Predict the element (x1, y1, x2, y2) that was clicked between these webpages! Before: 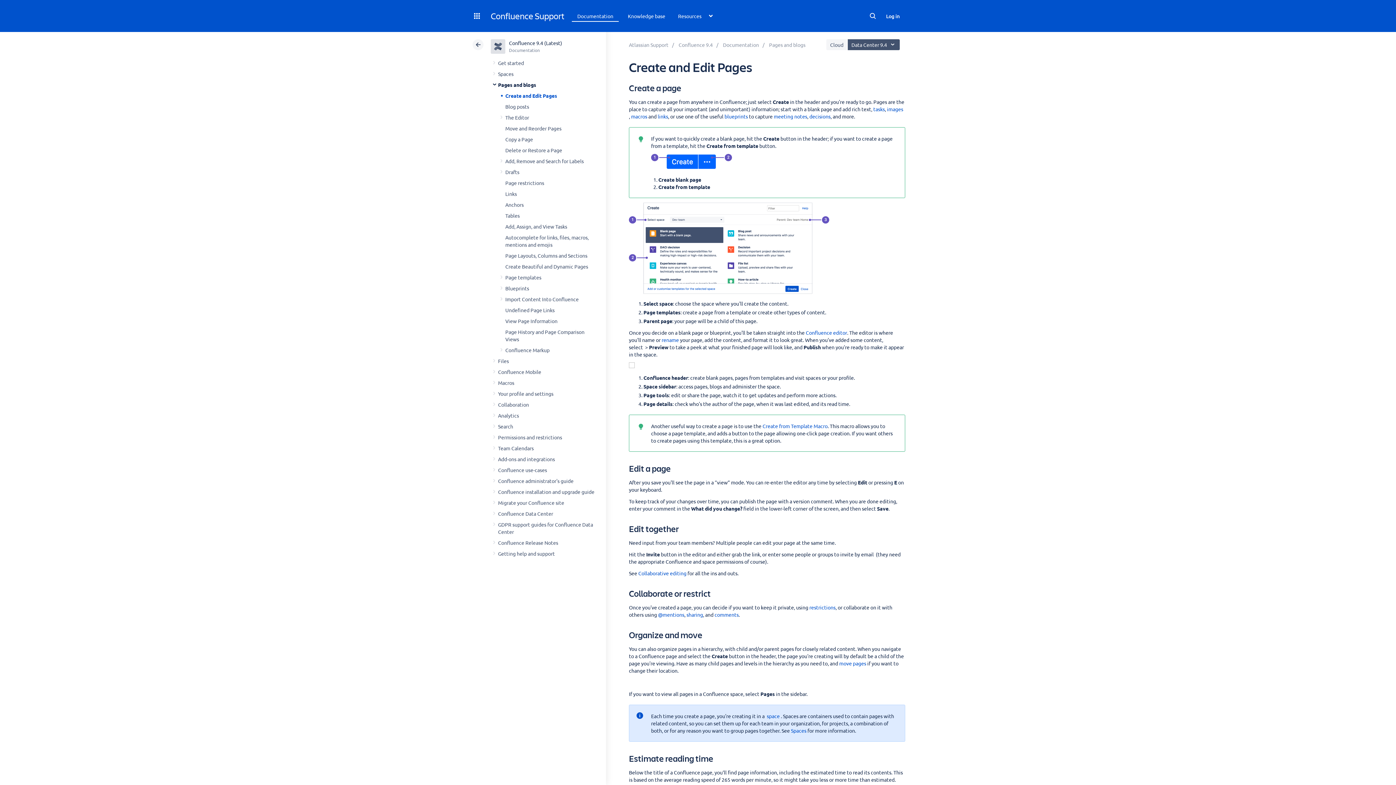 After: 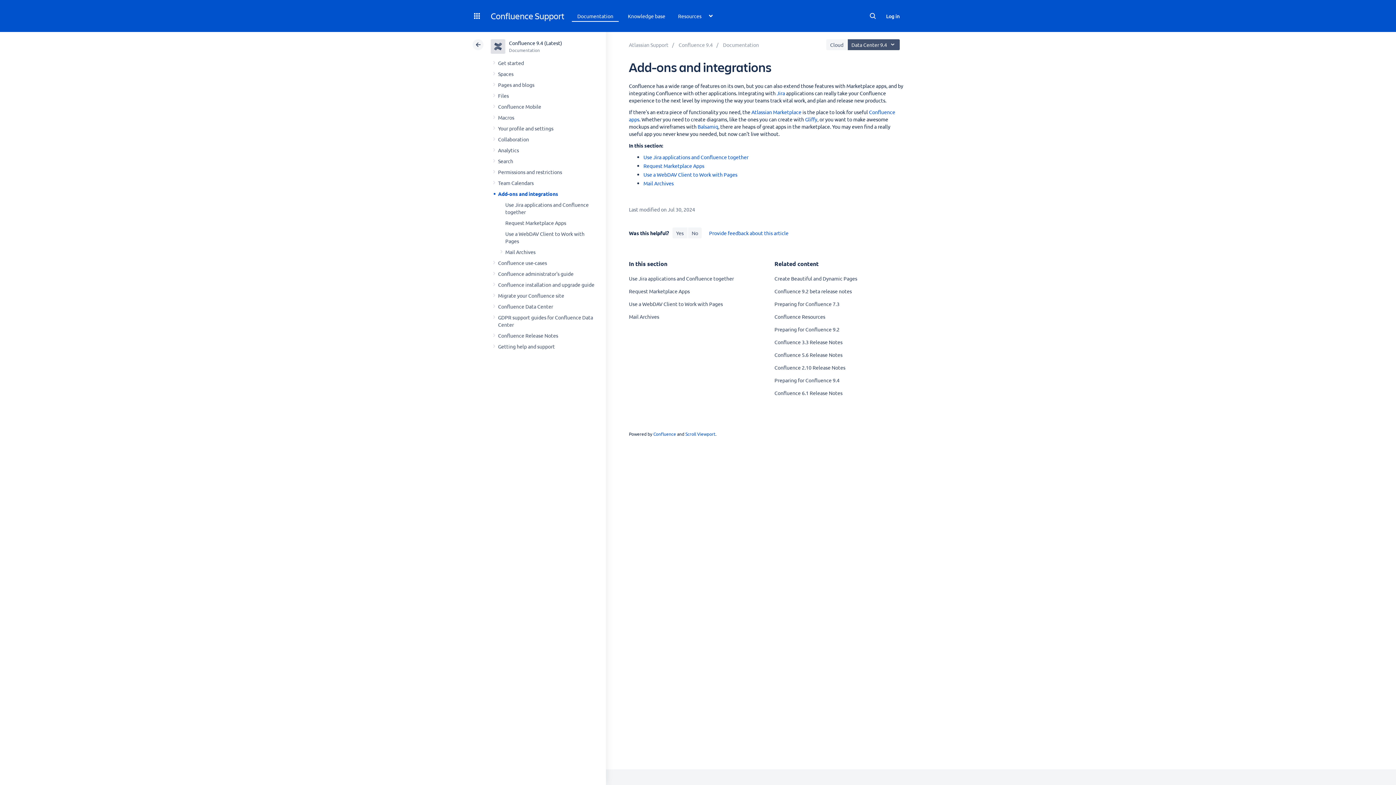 Action: bbox: (498, 456, 555, 462) label: Add-ons and integrations